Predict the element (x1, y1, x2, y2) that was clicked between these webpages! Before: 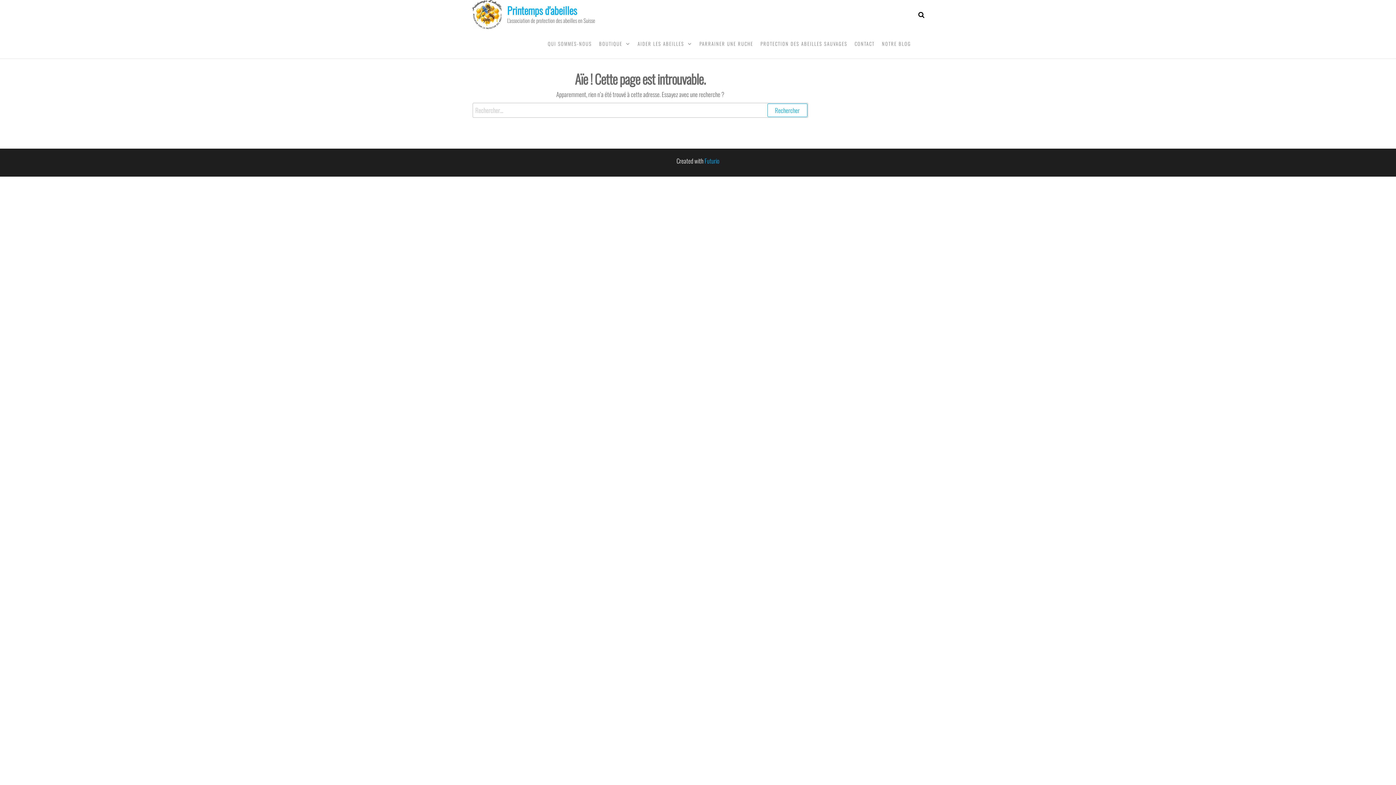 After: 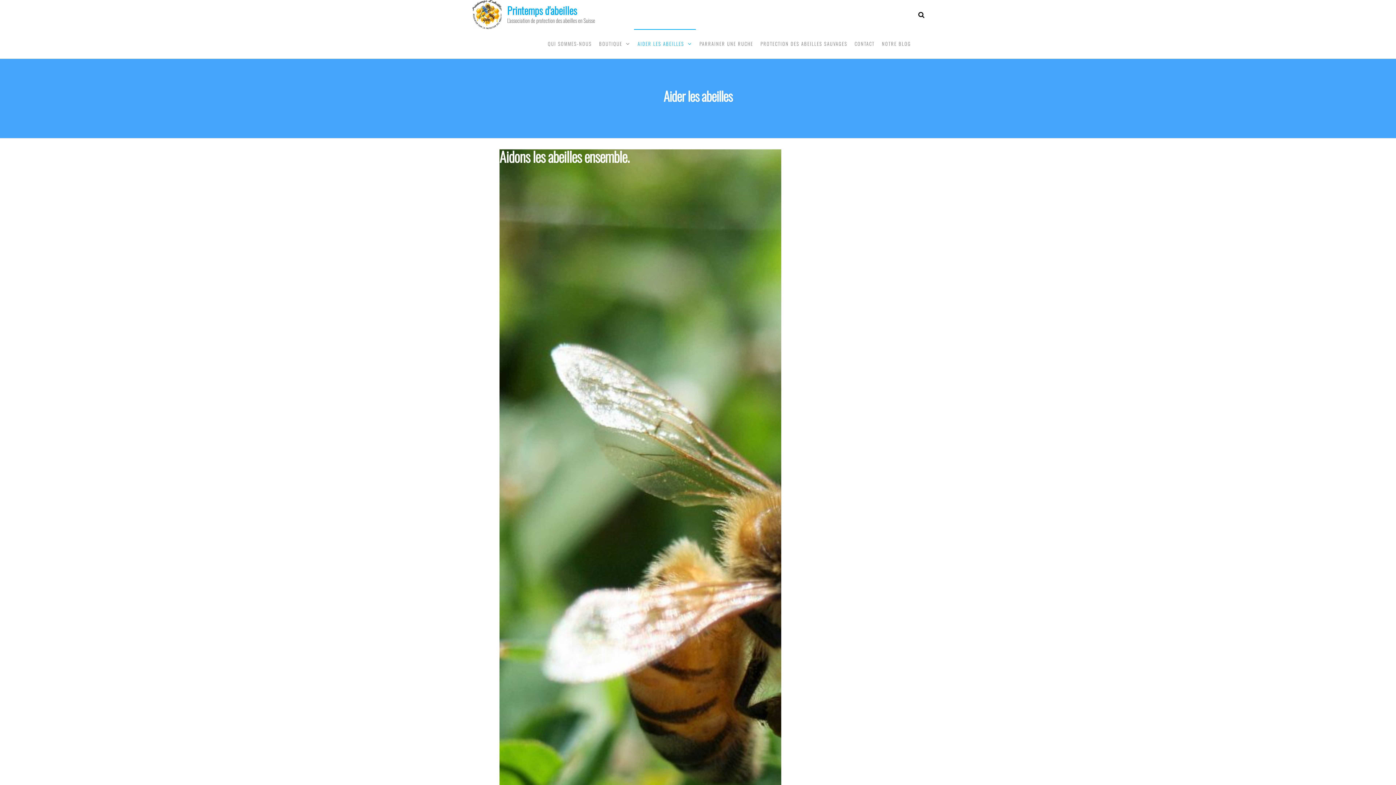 Action: label: AIDER LES ABEILLES bbox: (634, 29, 696, 58)